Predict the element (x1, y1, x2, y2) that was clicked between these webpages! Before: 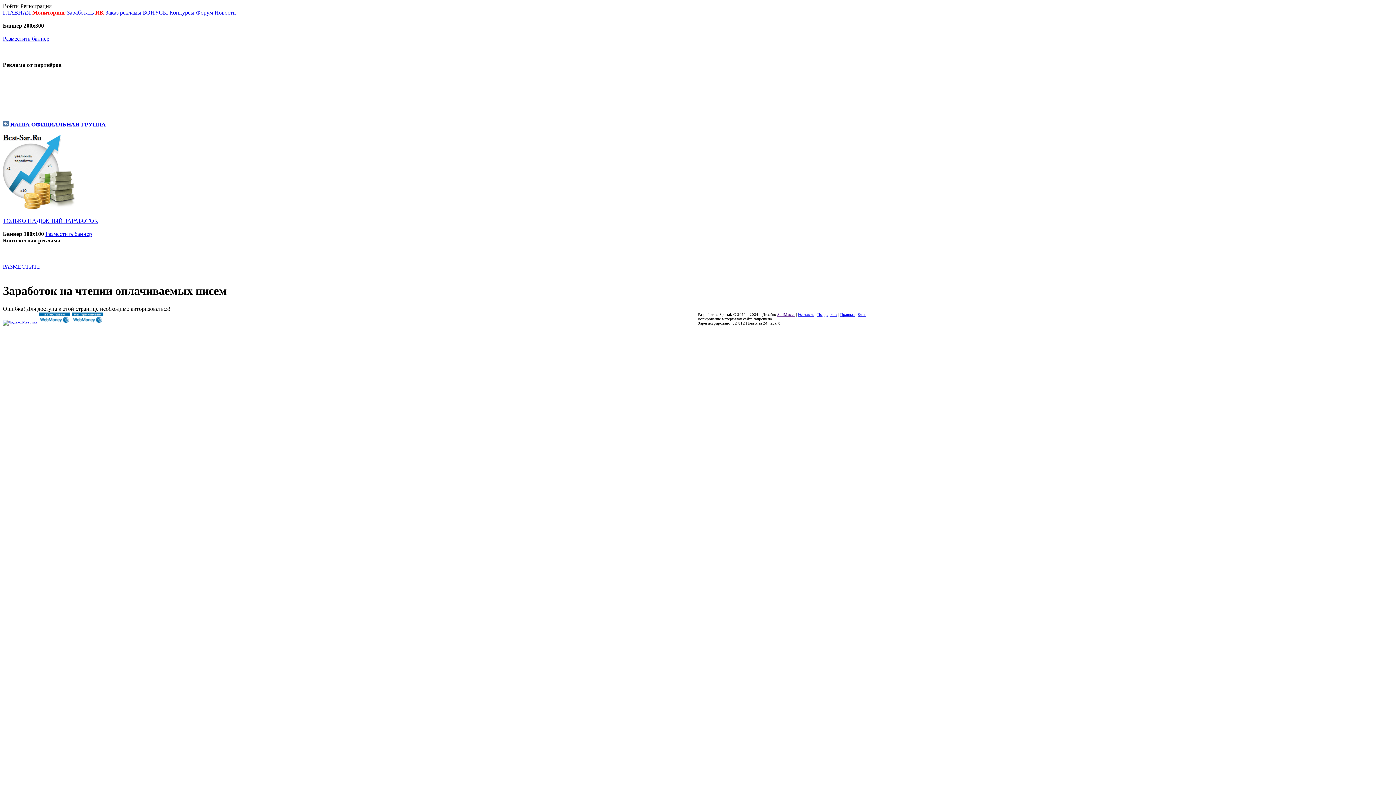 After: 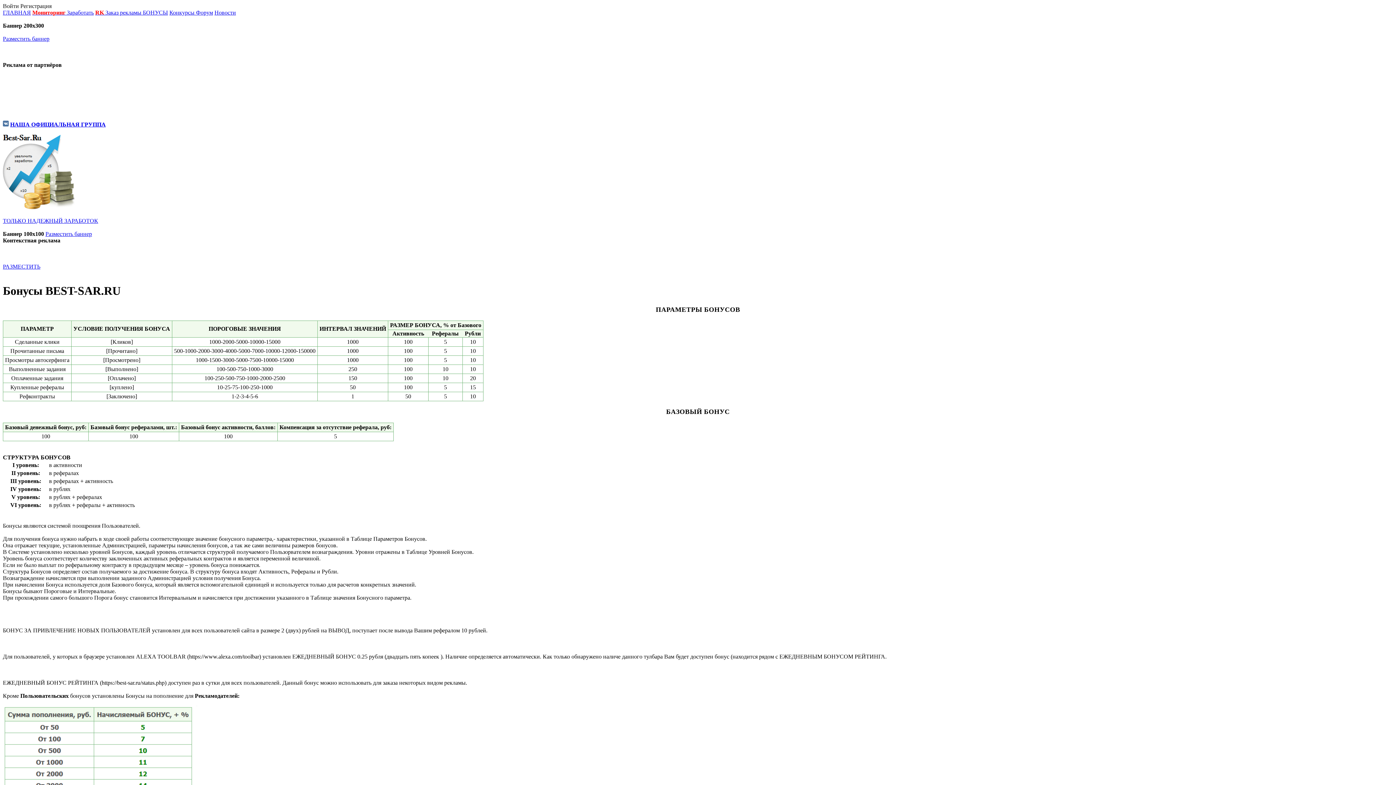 Action: label: БОНУСЫ bbox: (142, 9, 168, 15)